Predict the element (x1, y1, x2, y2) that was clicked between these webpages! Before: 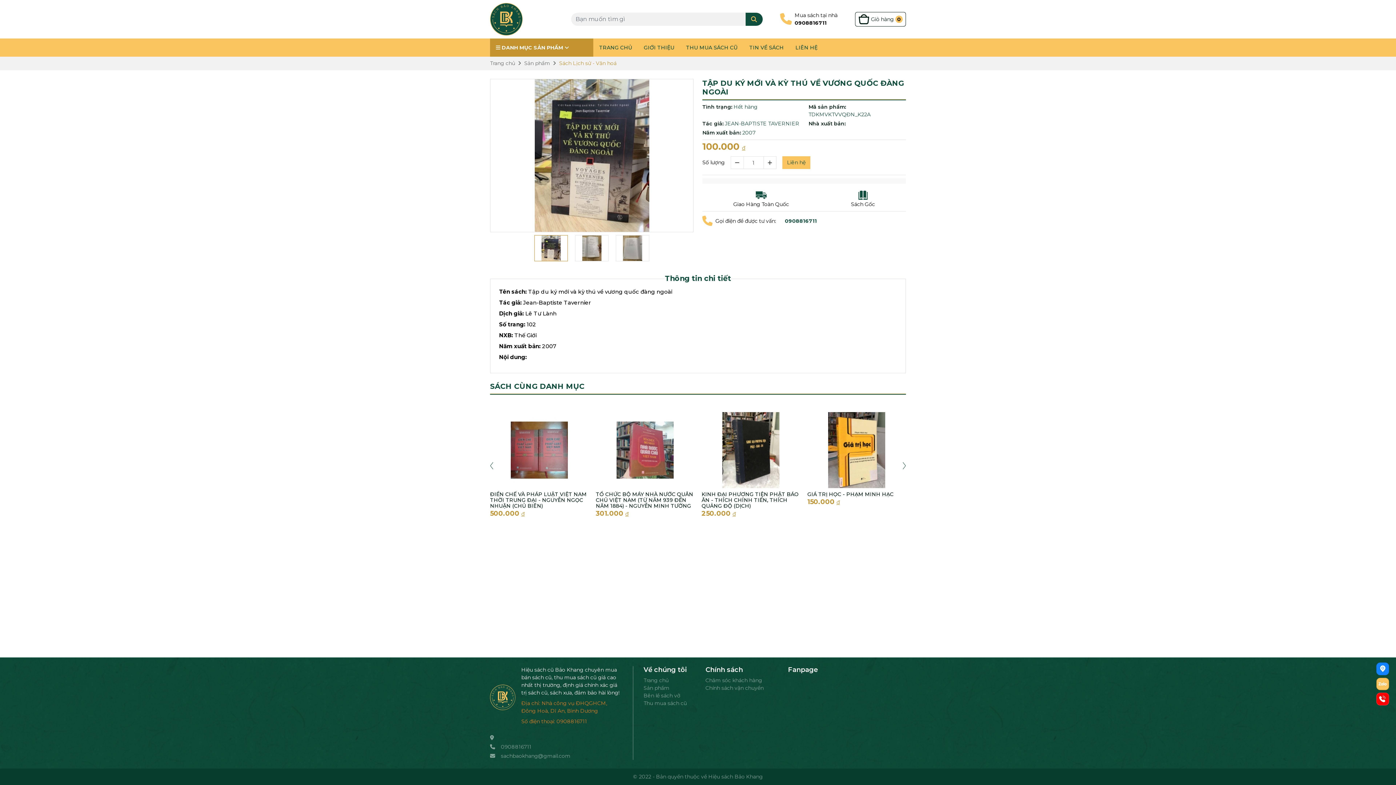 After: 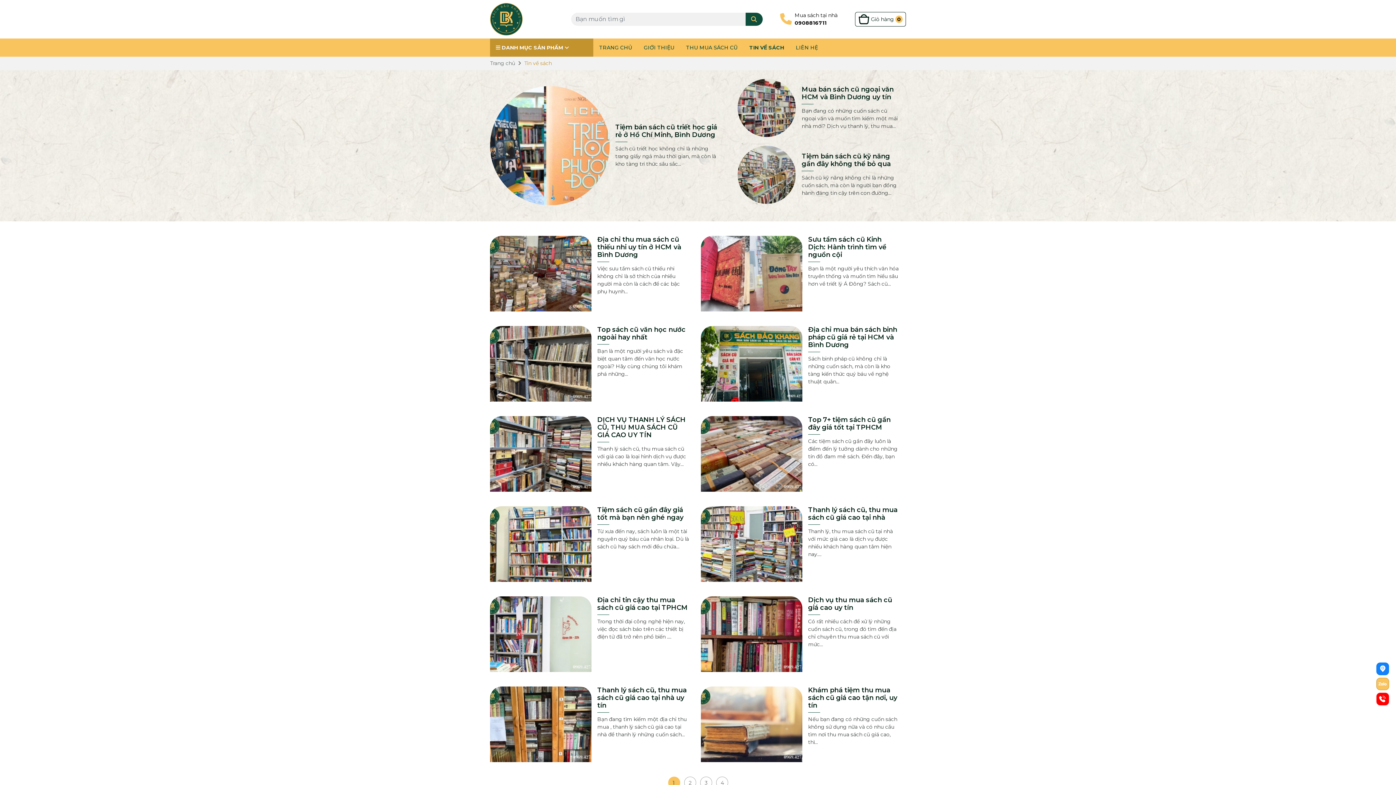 Action: label: Bên lề sách vở bbox: (643, 692, 680, 699)